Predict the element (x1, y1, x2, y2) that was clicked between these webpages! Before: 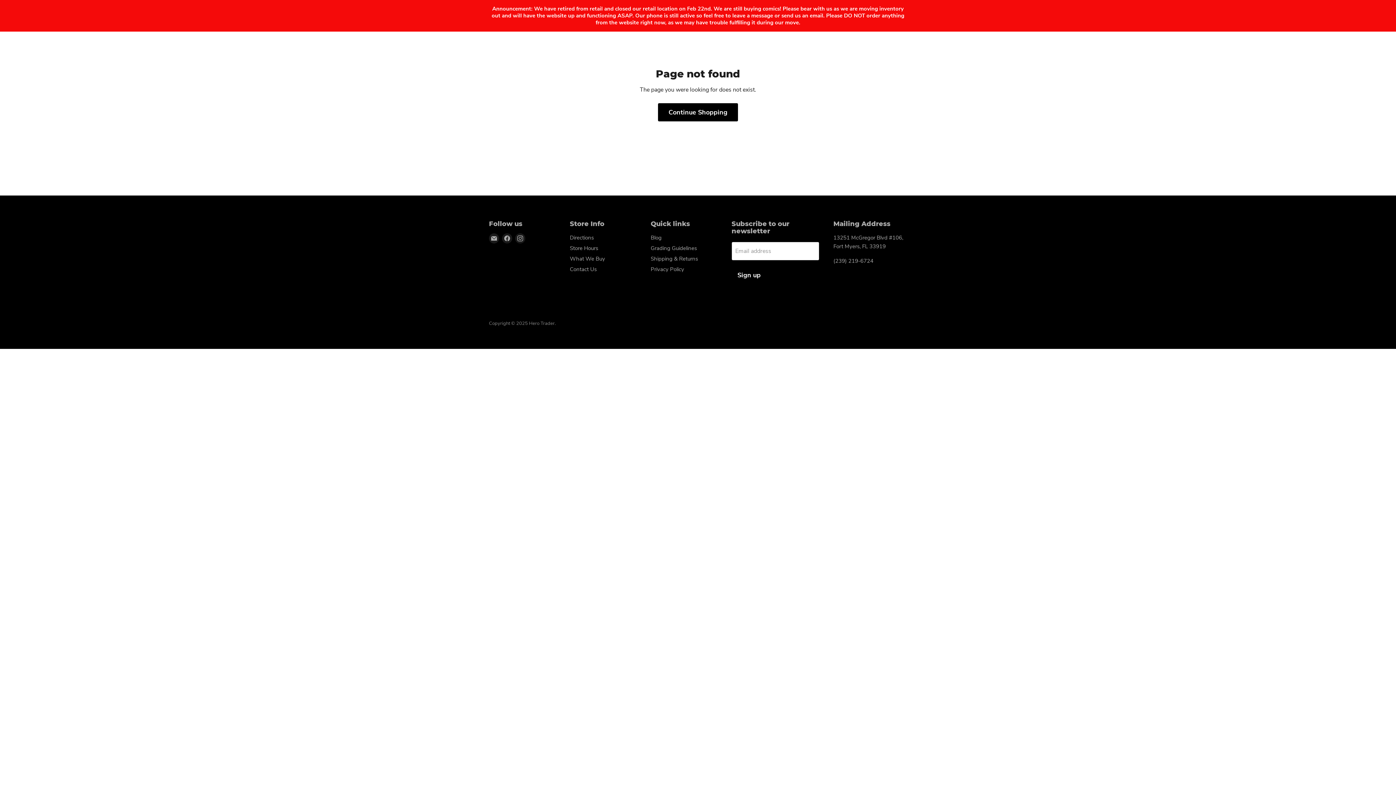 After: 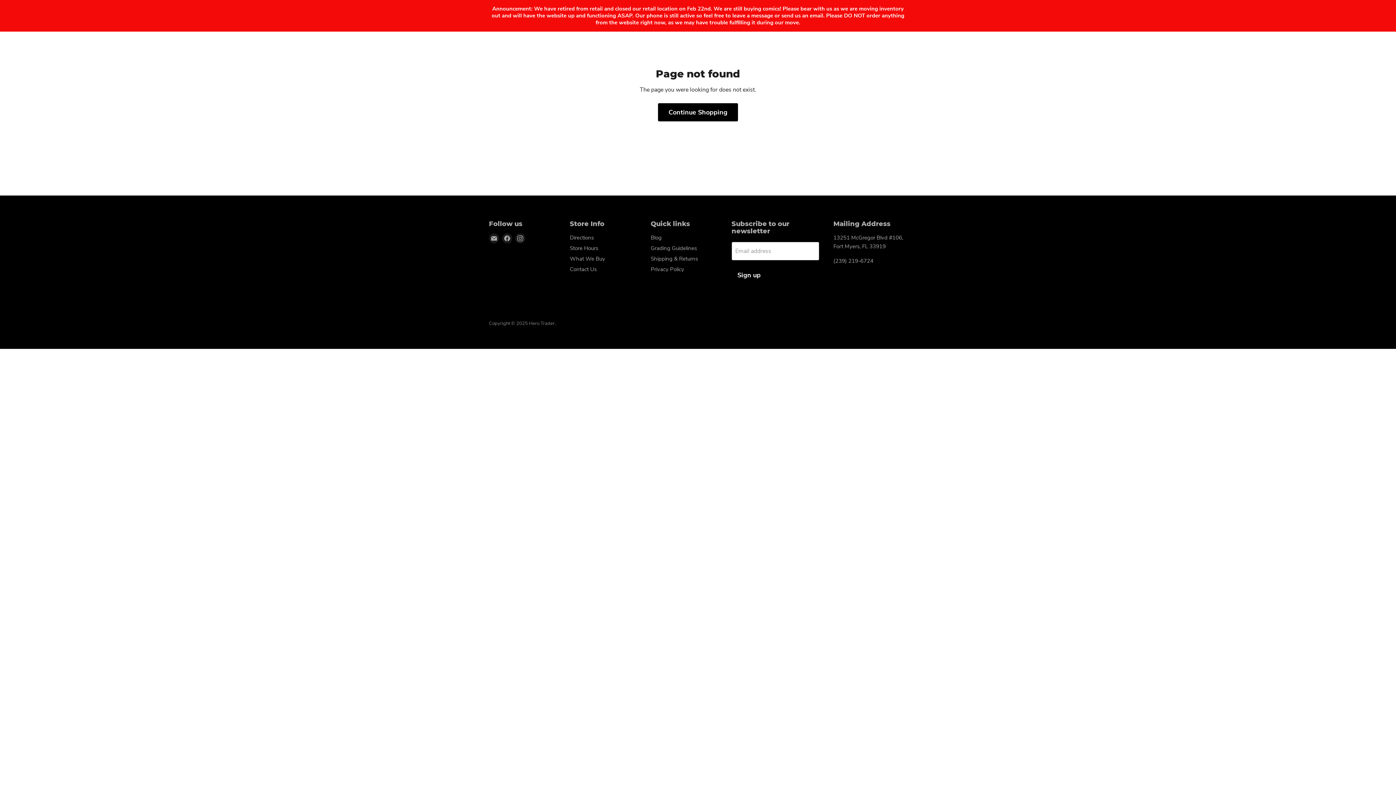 Action: label: What We Buy bbox: (570, 255, 605, 262)